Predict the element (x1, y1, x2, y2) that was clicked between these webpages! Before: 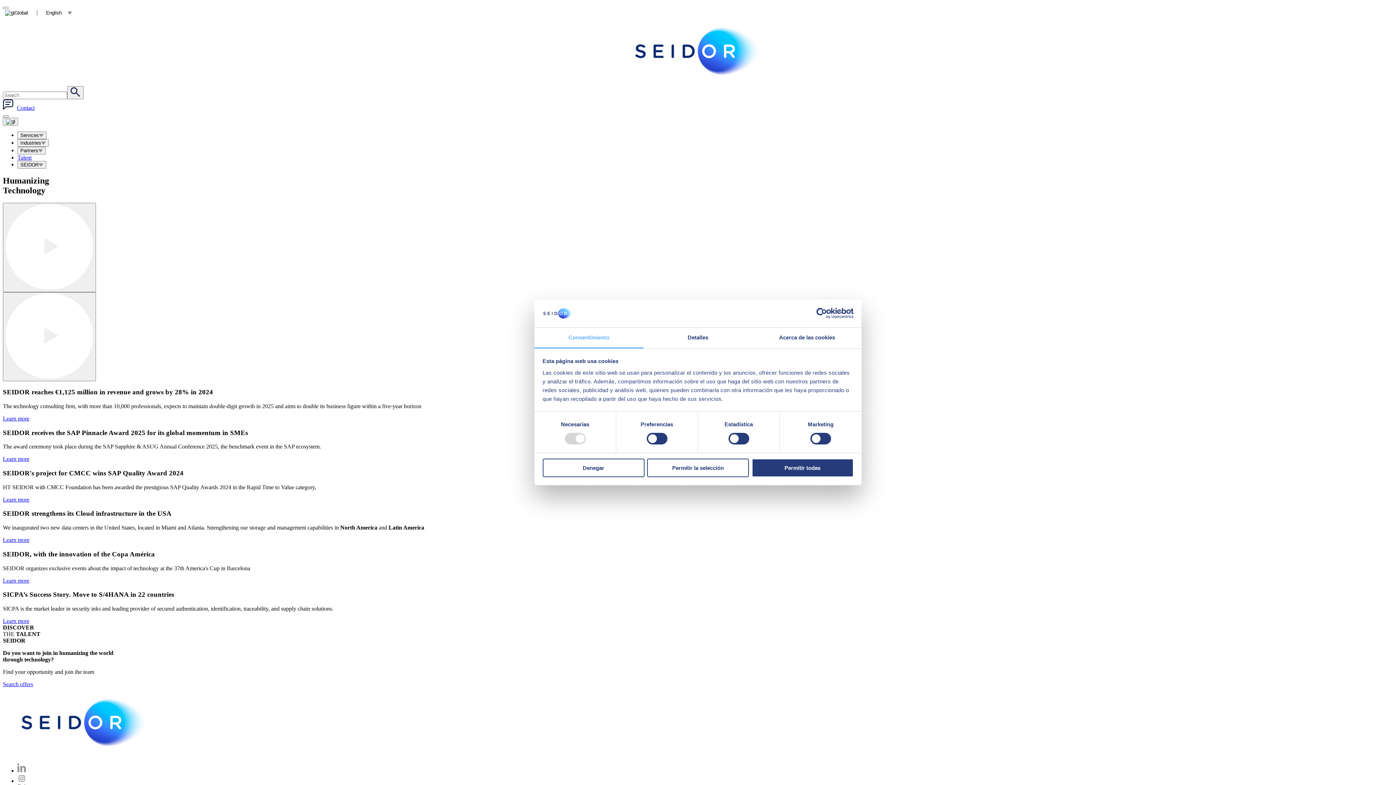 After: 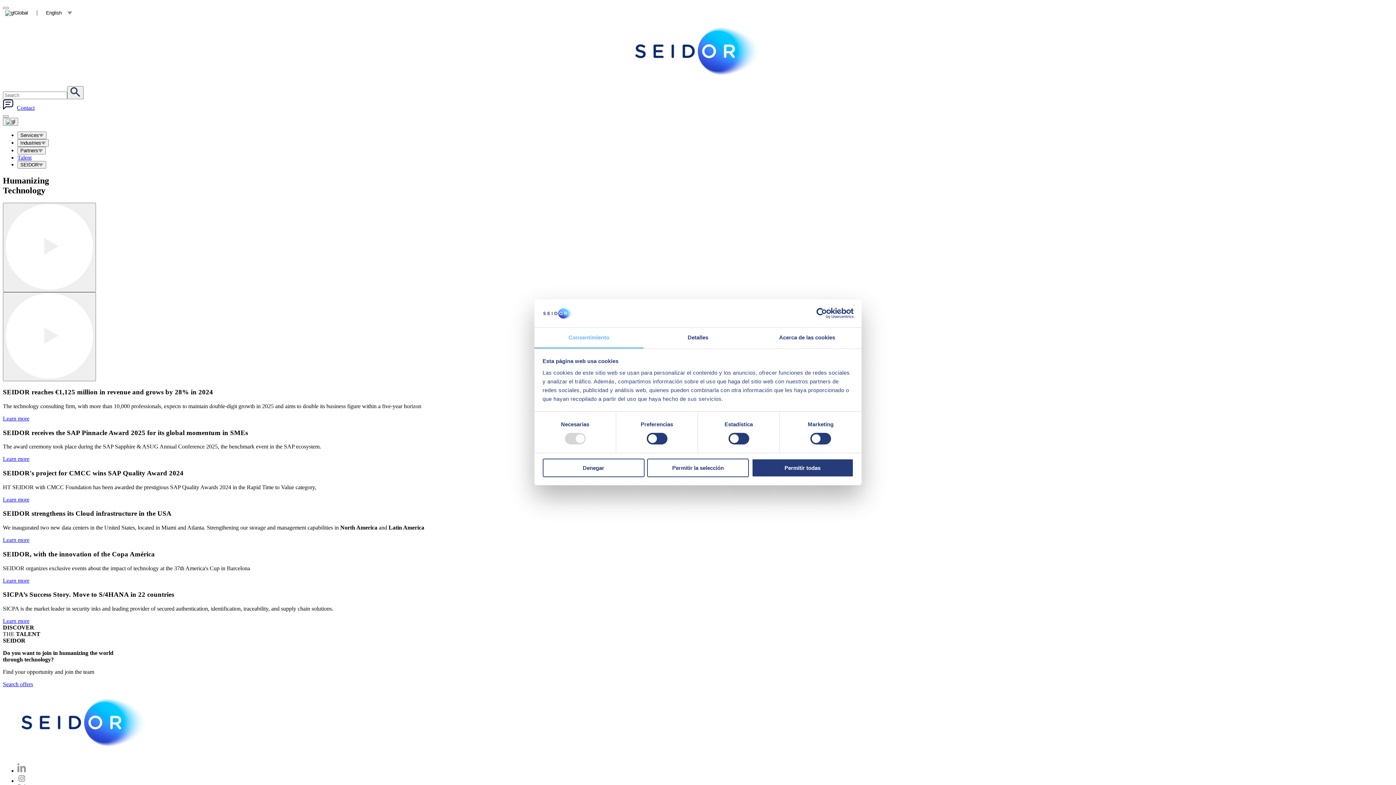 Action: bbox: (534, 327, 643, 348) label: Consentimiento